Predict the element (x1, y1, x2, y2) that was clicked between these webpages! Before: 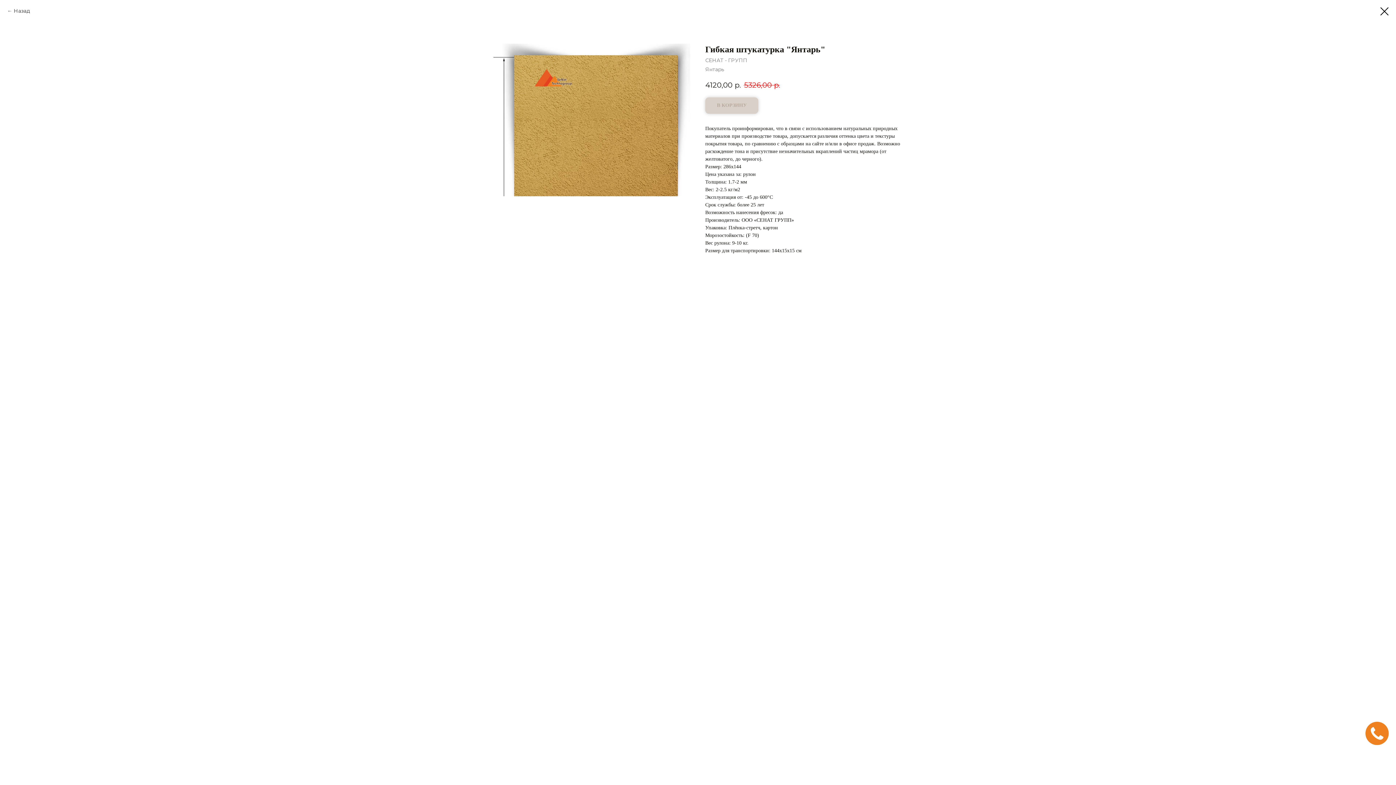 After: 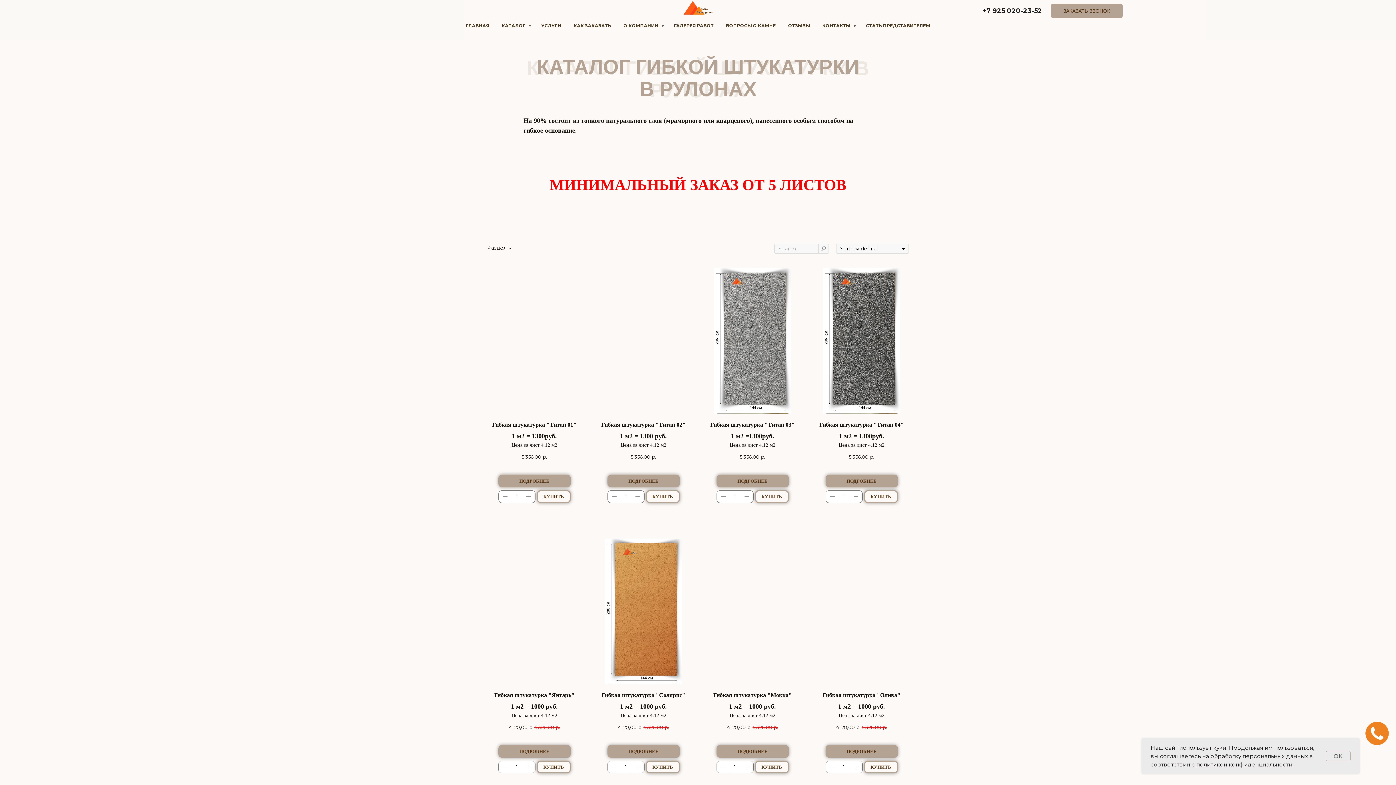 Action: bbox: (1380, 7, 1389, 15)